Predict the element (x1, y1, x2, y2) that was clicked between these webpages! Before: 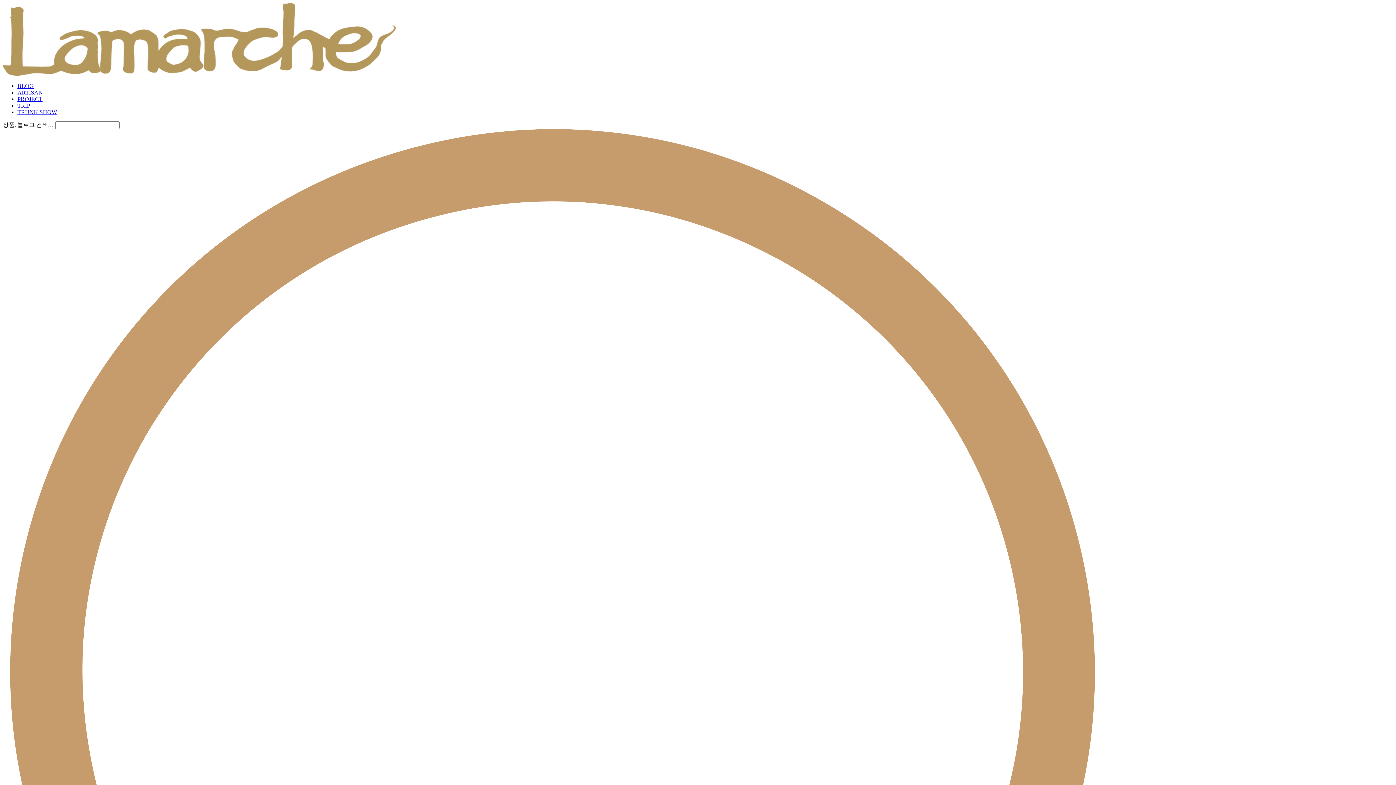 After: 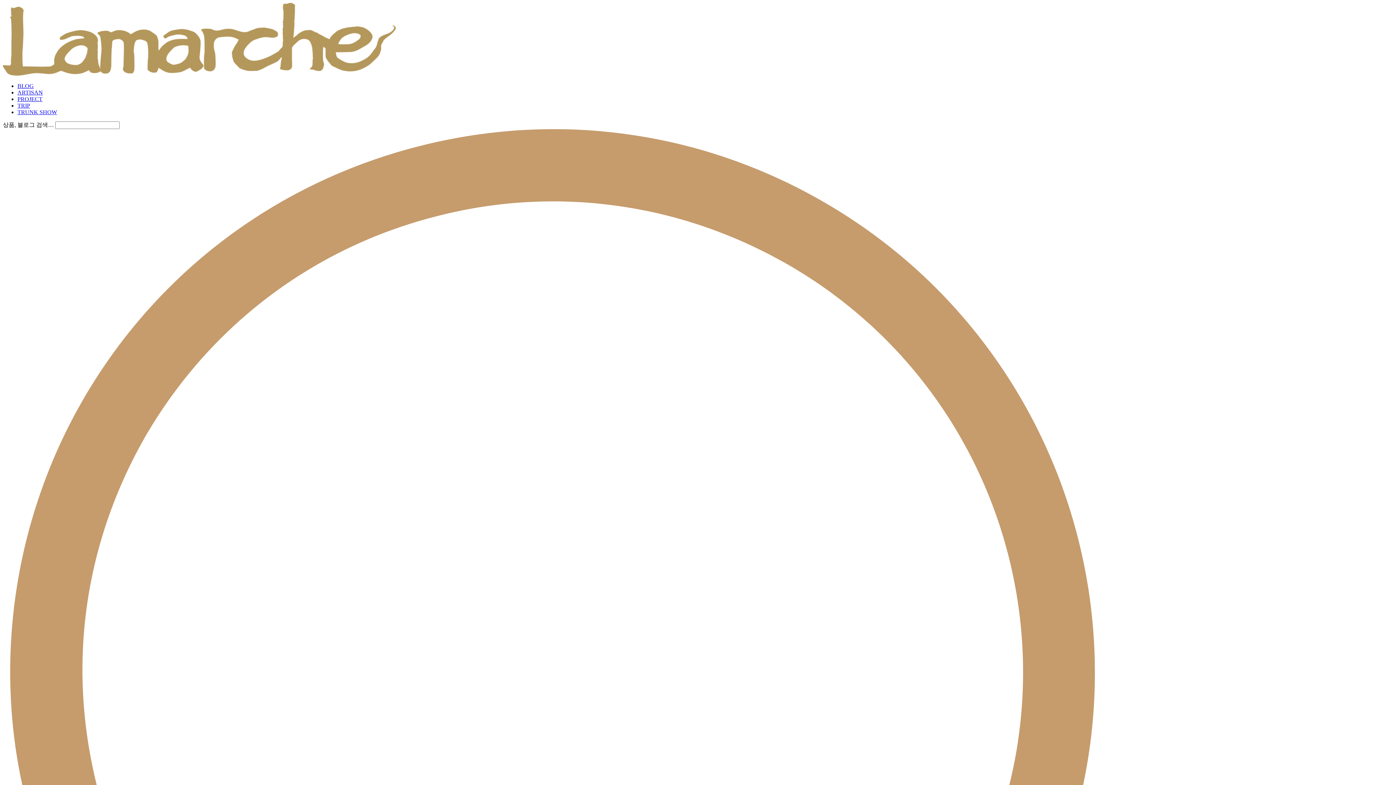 Action: label: BLOG bbox: (17, 82, 33, 89)